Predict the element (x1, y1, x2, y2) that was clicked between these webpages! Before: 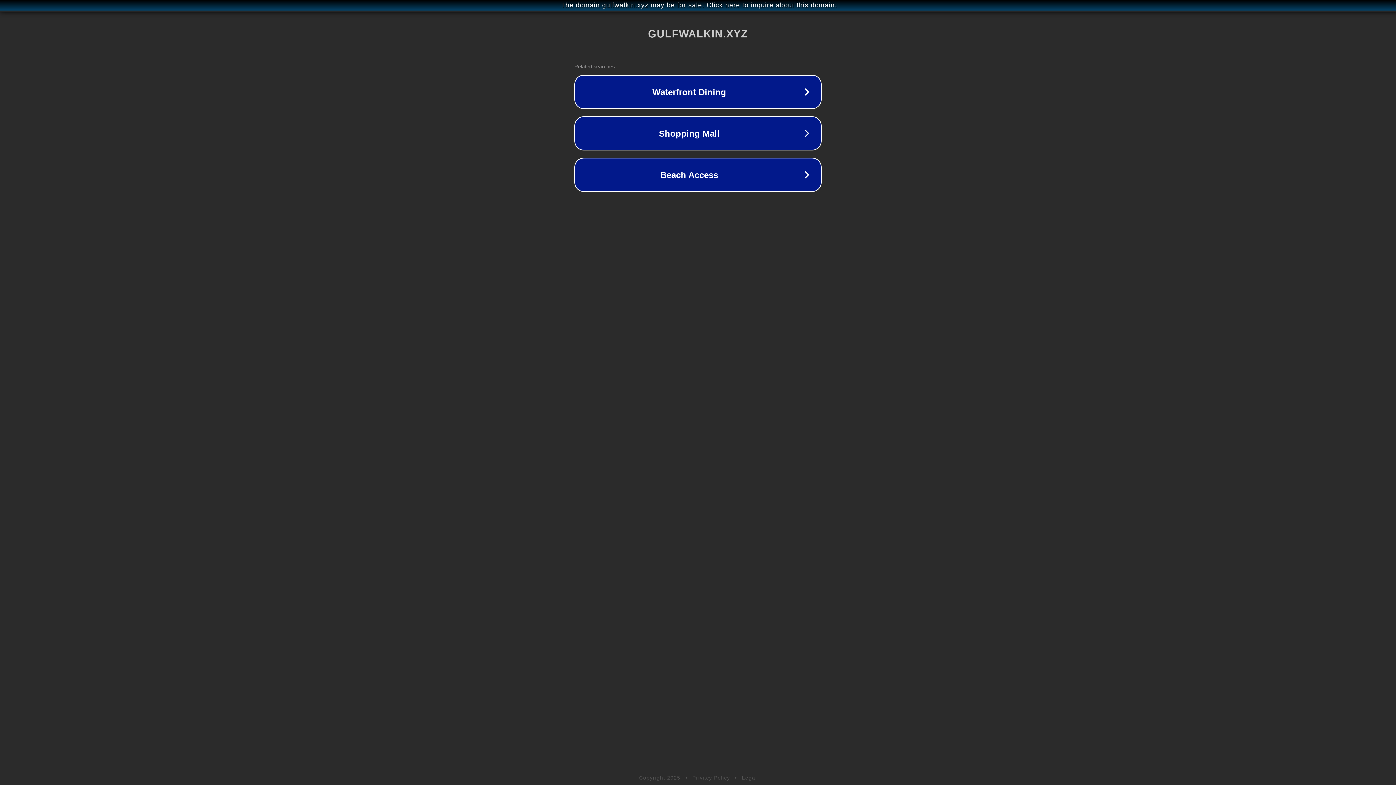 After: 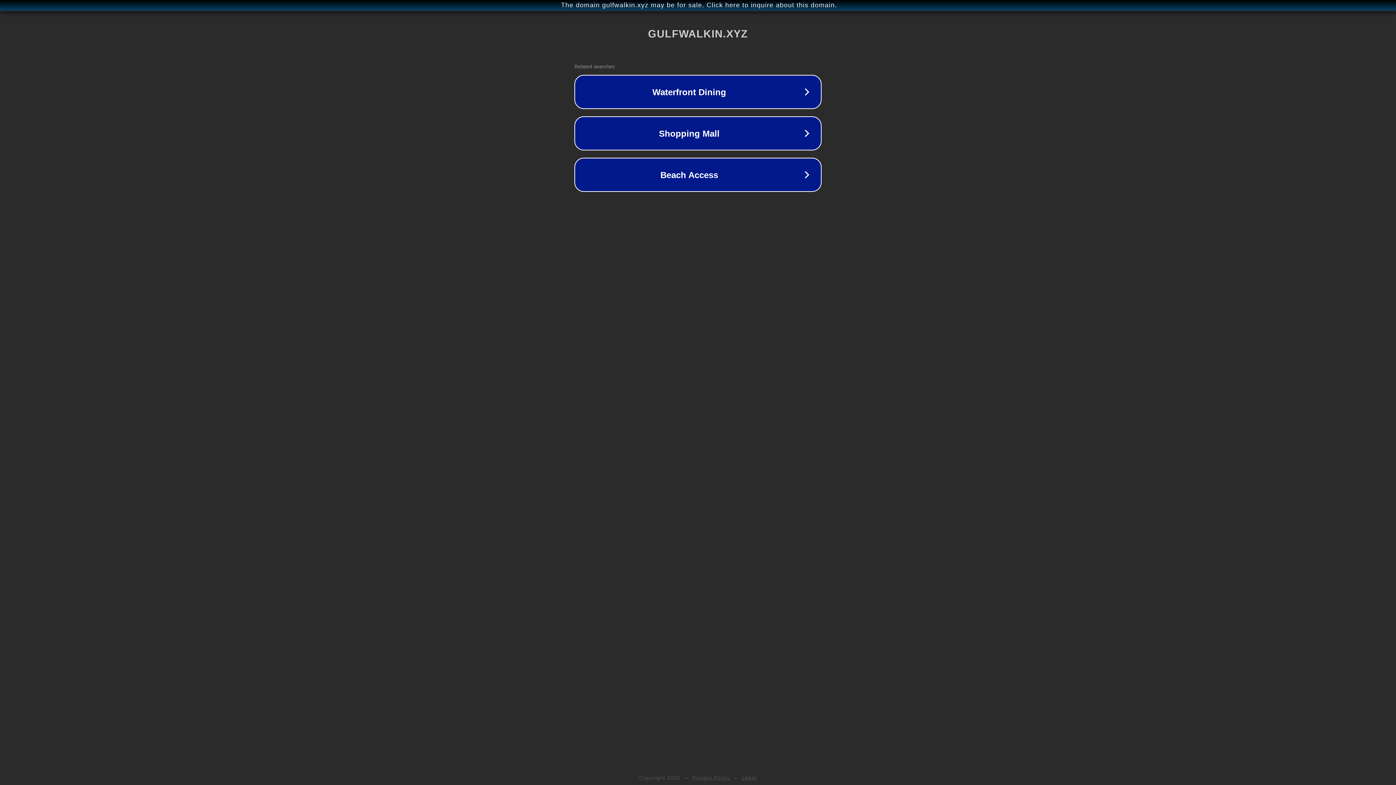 Action: label: Legal bbox: (742, 775, 757, 781)